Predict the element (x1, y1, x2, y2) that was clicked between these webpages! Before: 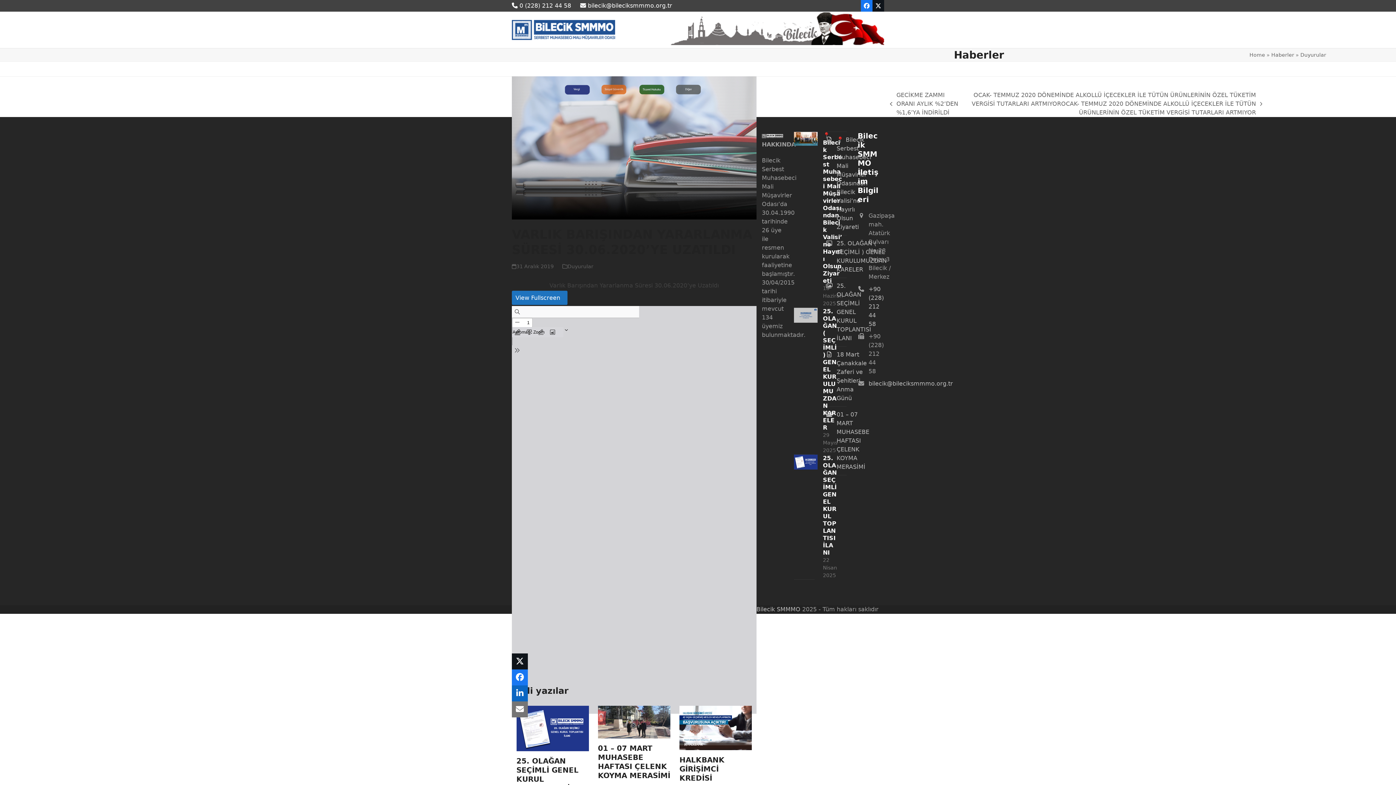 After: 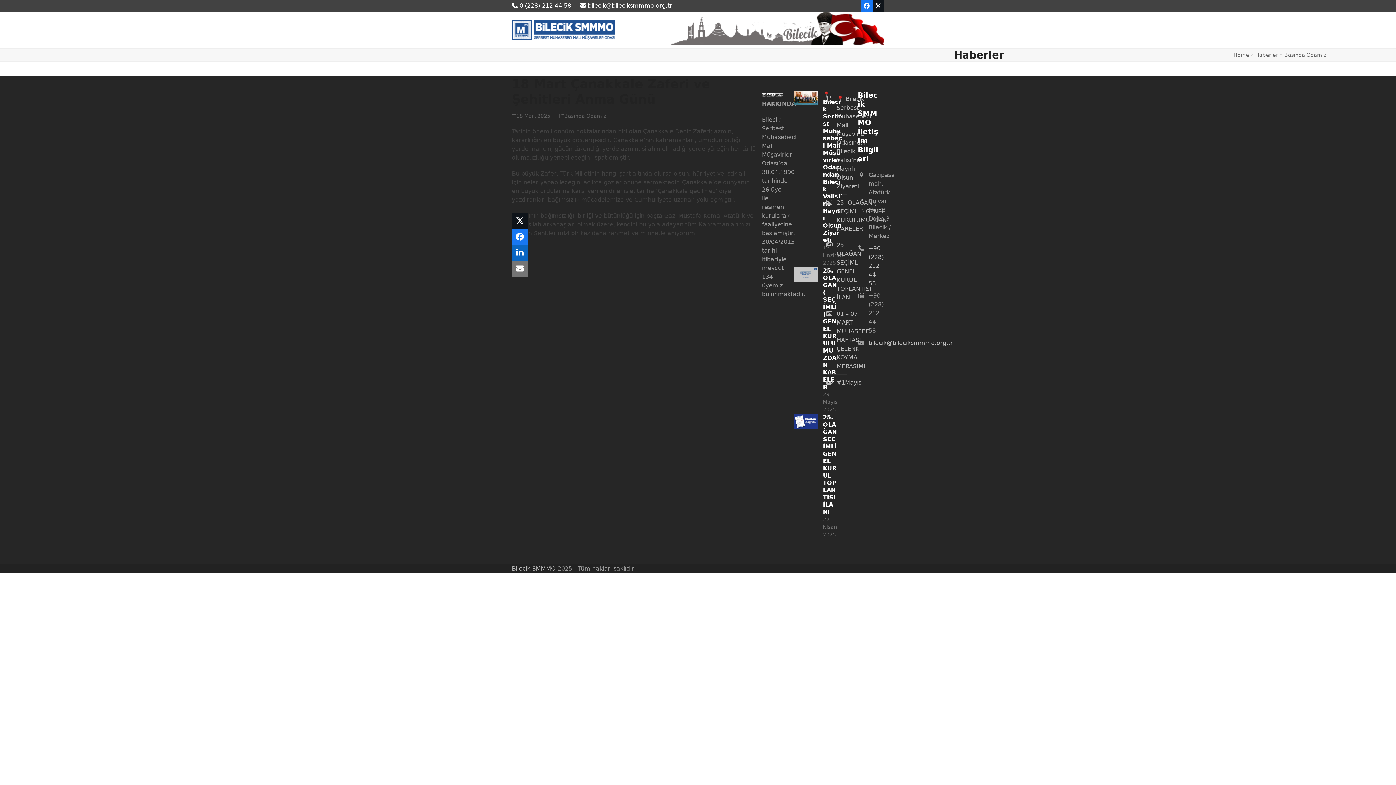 Action: bbox: (825, 350, 846, 402) label: 18 Mart Çanakkale Zaferi ve Şehitleri Anma Günü